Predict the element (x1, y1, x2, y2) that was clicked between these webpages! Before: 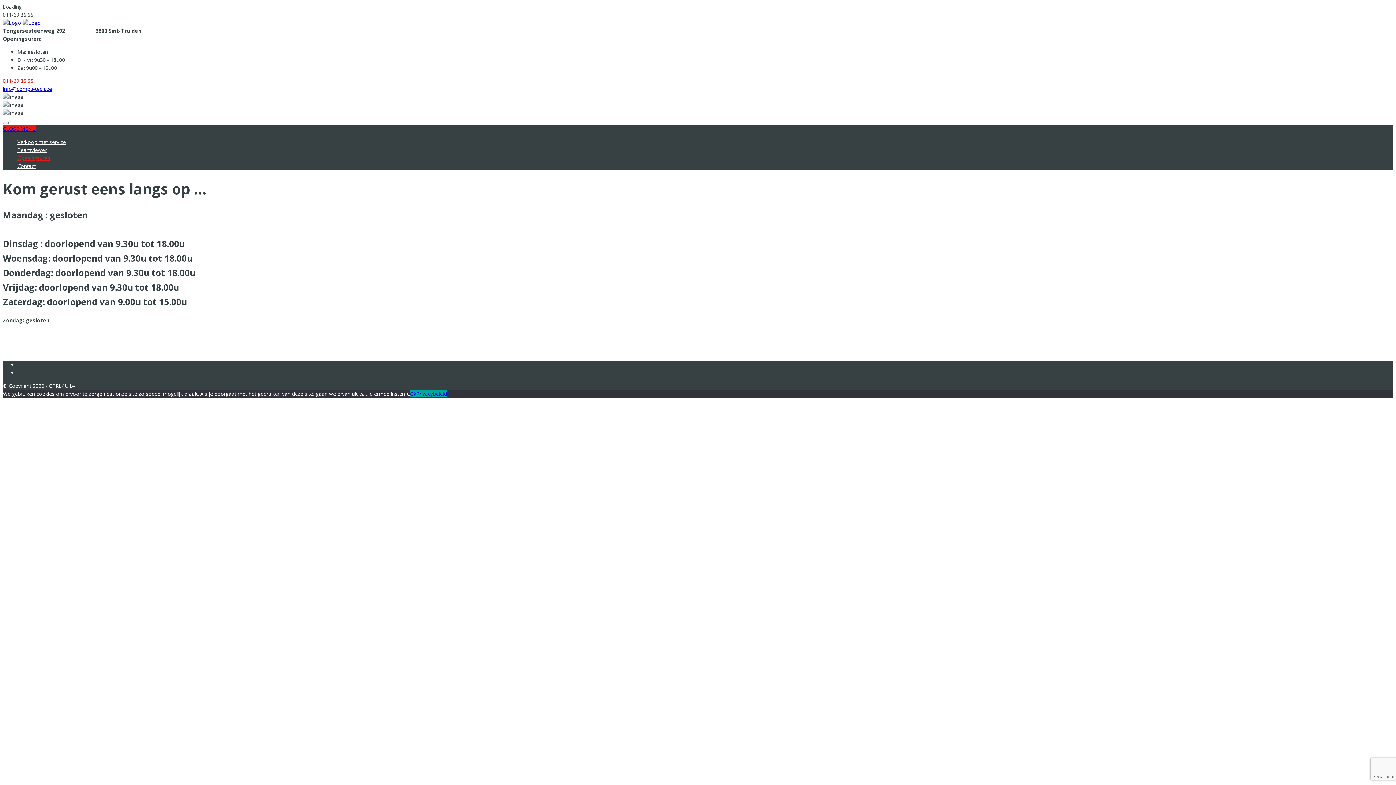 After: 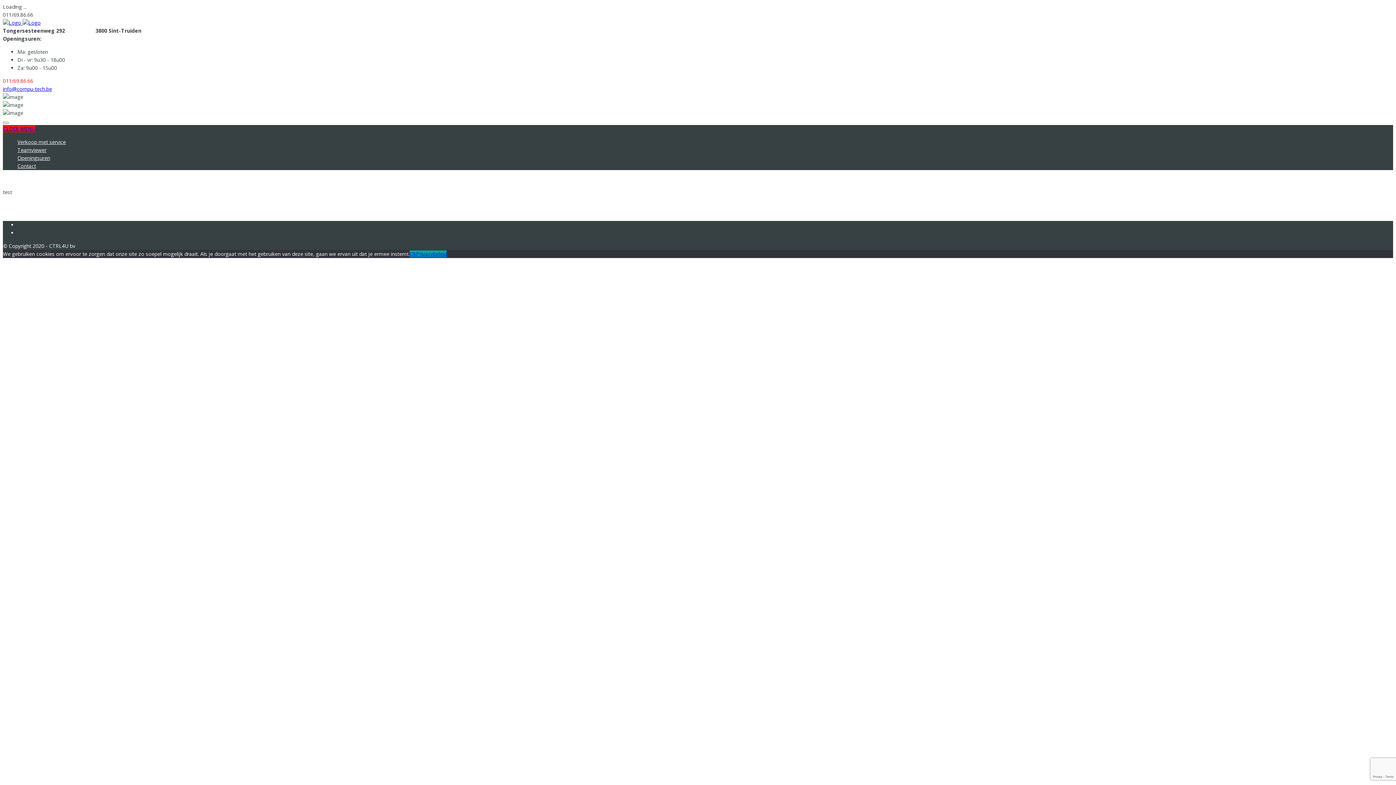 Action: bbox: (2, 19, 40, 26) label:  